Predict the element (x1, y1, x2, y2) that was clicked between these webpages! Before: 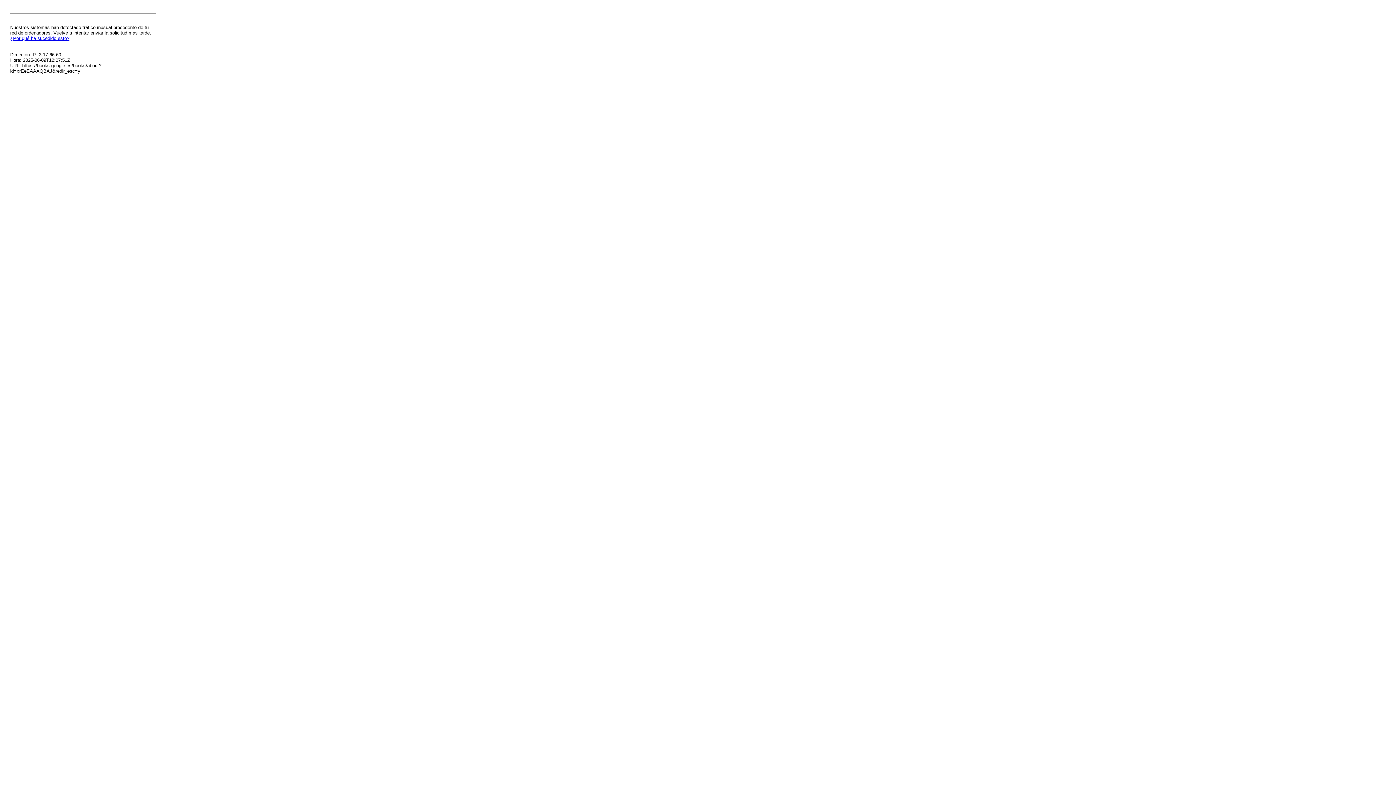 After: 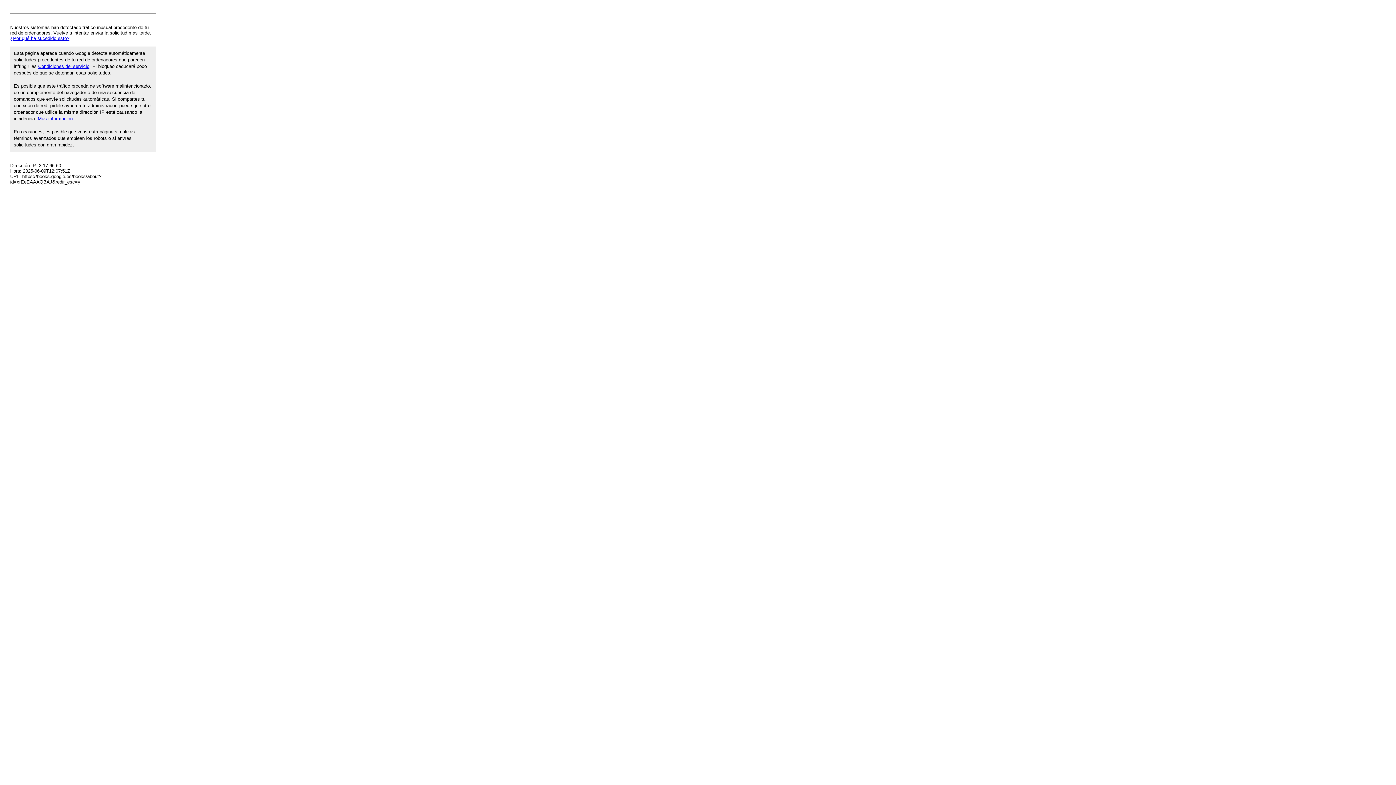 Action: bbox: (10, 35, 69, 41) label: ¿Por qué ha sucedido esto?